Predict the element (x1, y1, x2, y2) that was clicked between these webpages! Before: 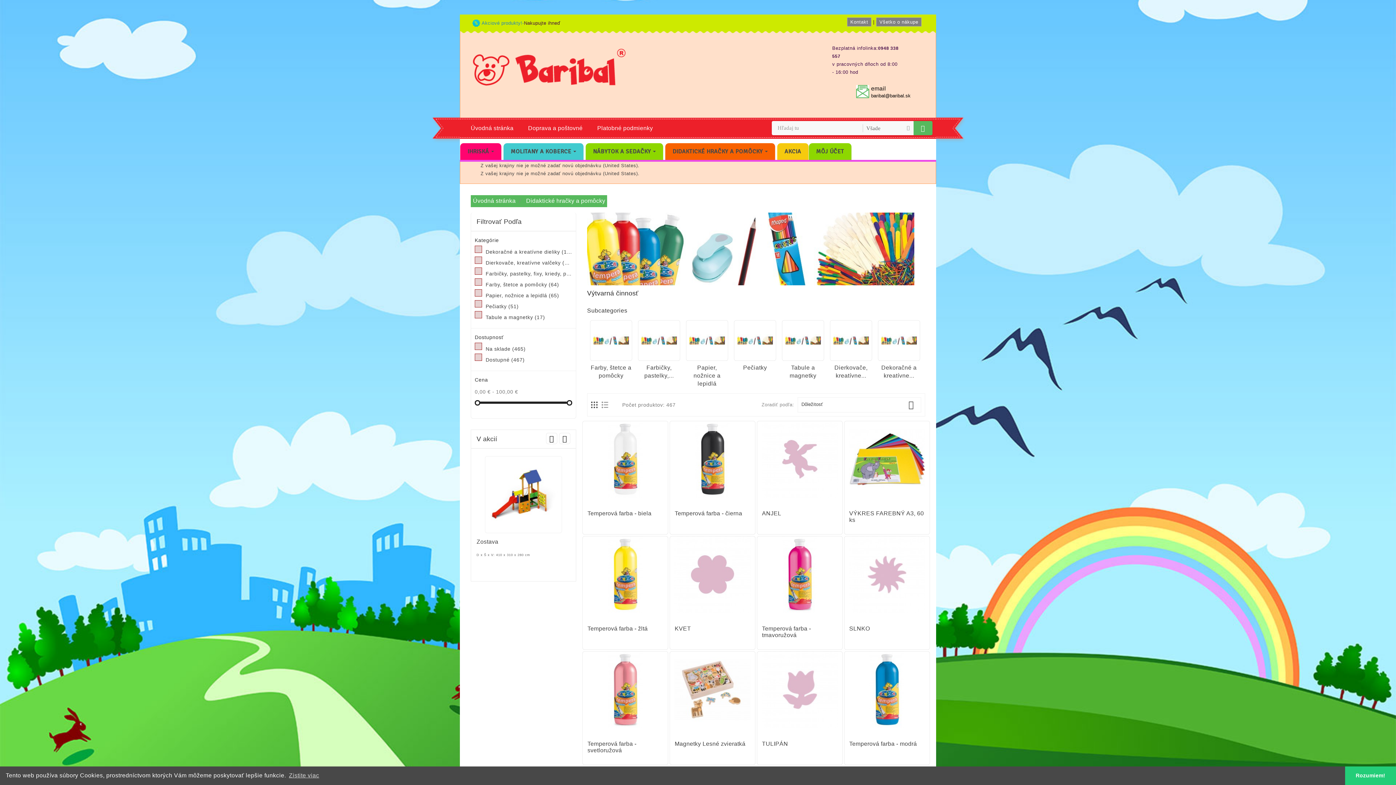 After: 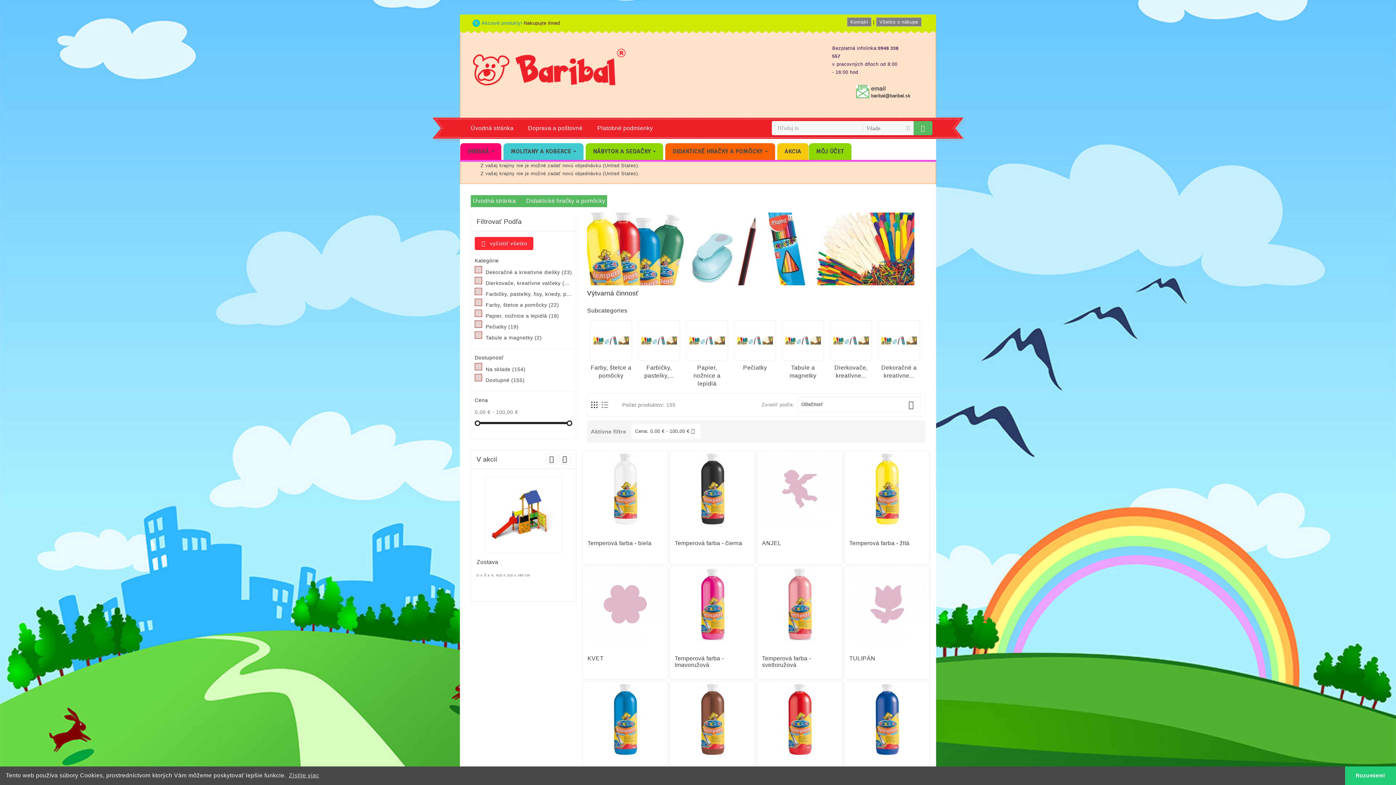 Action: bbox: (474, 400, 480, 405)